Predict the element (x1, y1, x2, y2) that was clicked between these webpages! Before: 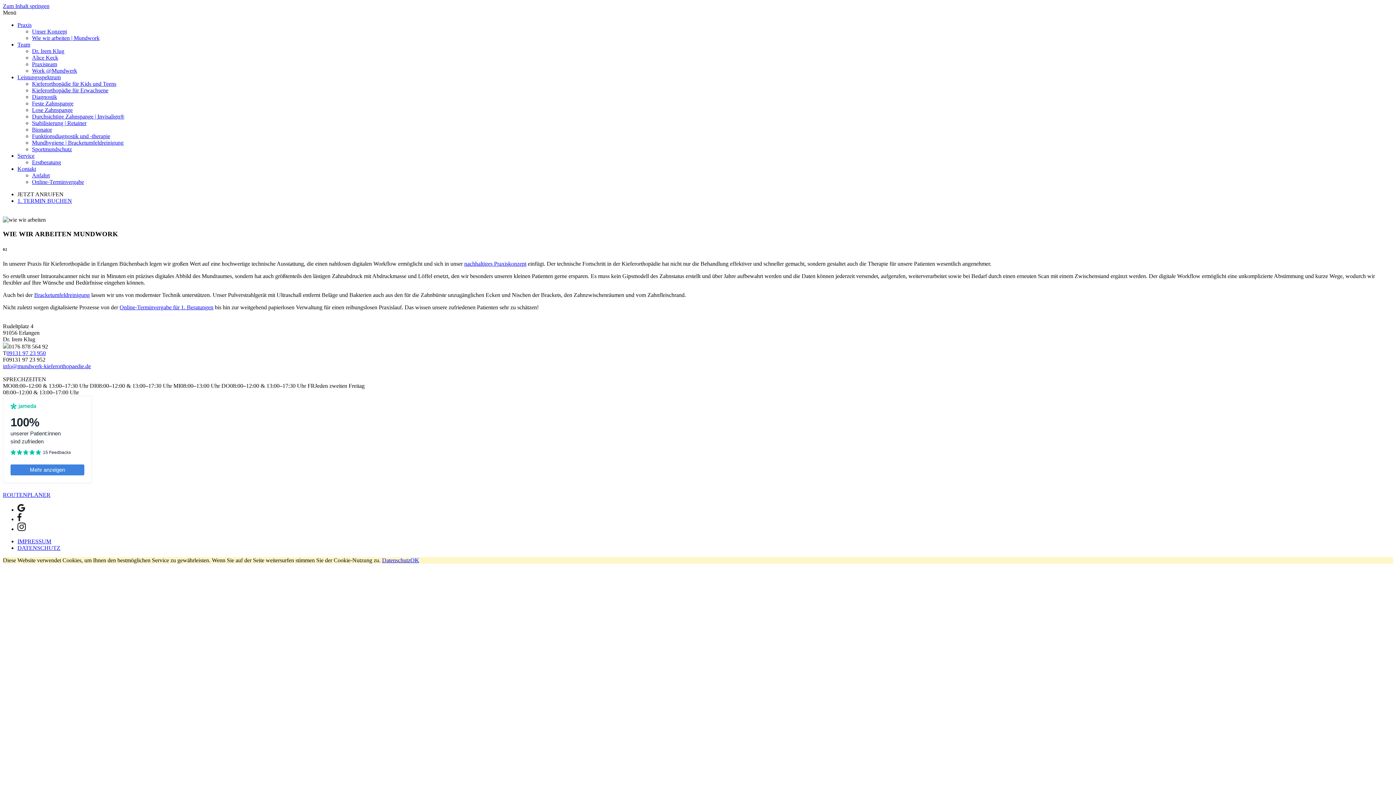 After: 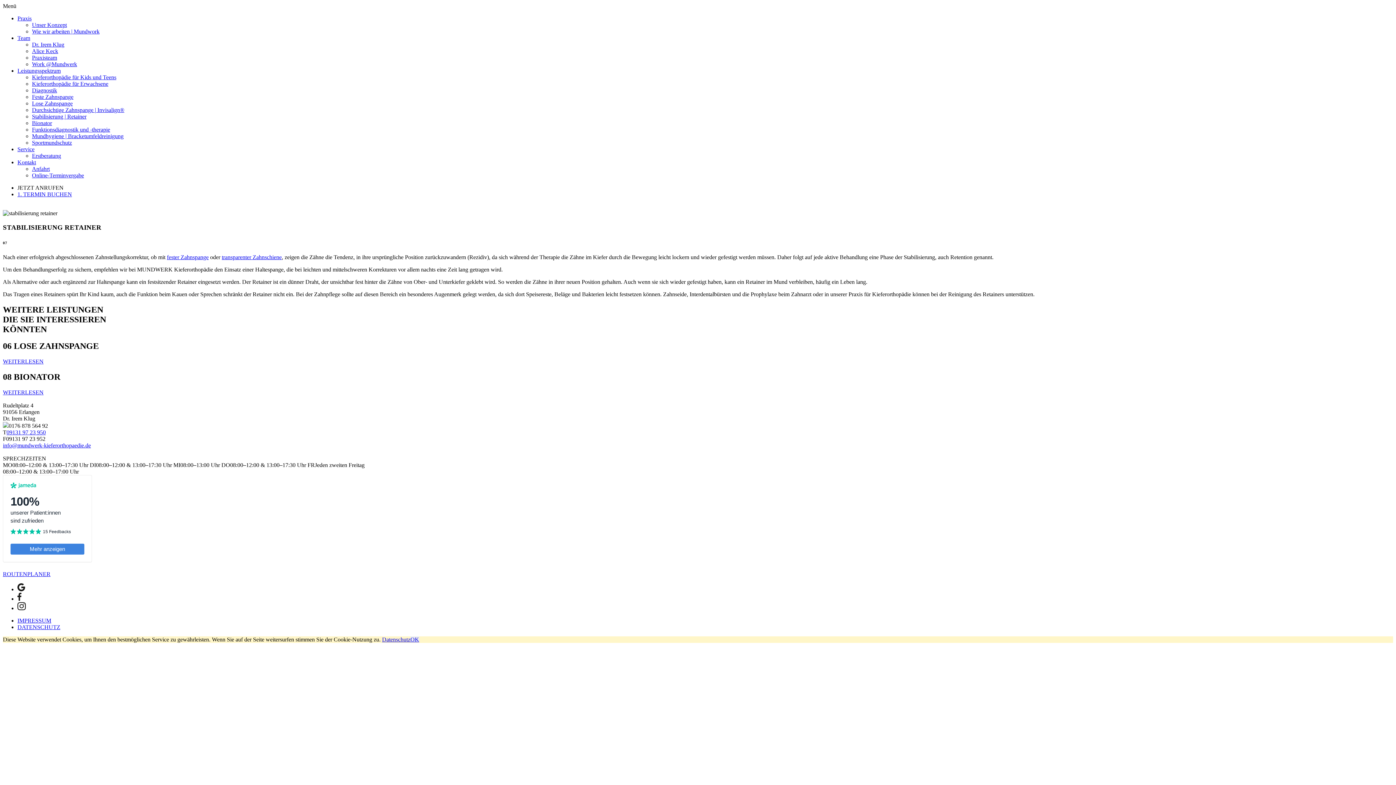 Action: bbox: (32, 120, 86, 126) label: Stabilisierung | Retainer